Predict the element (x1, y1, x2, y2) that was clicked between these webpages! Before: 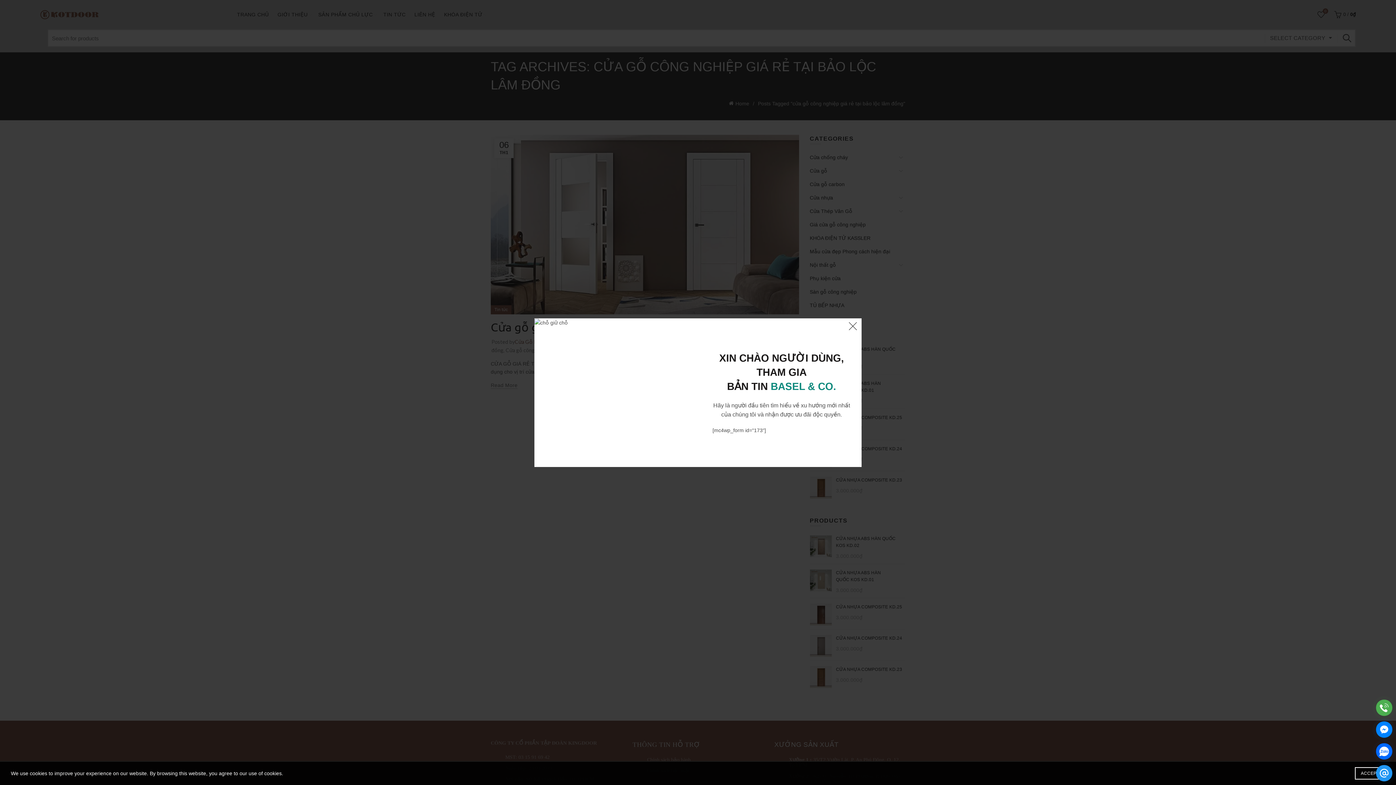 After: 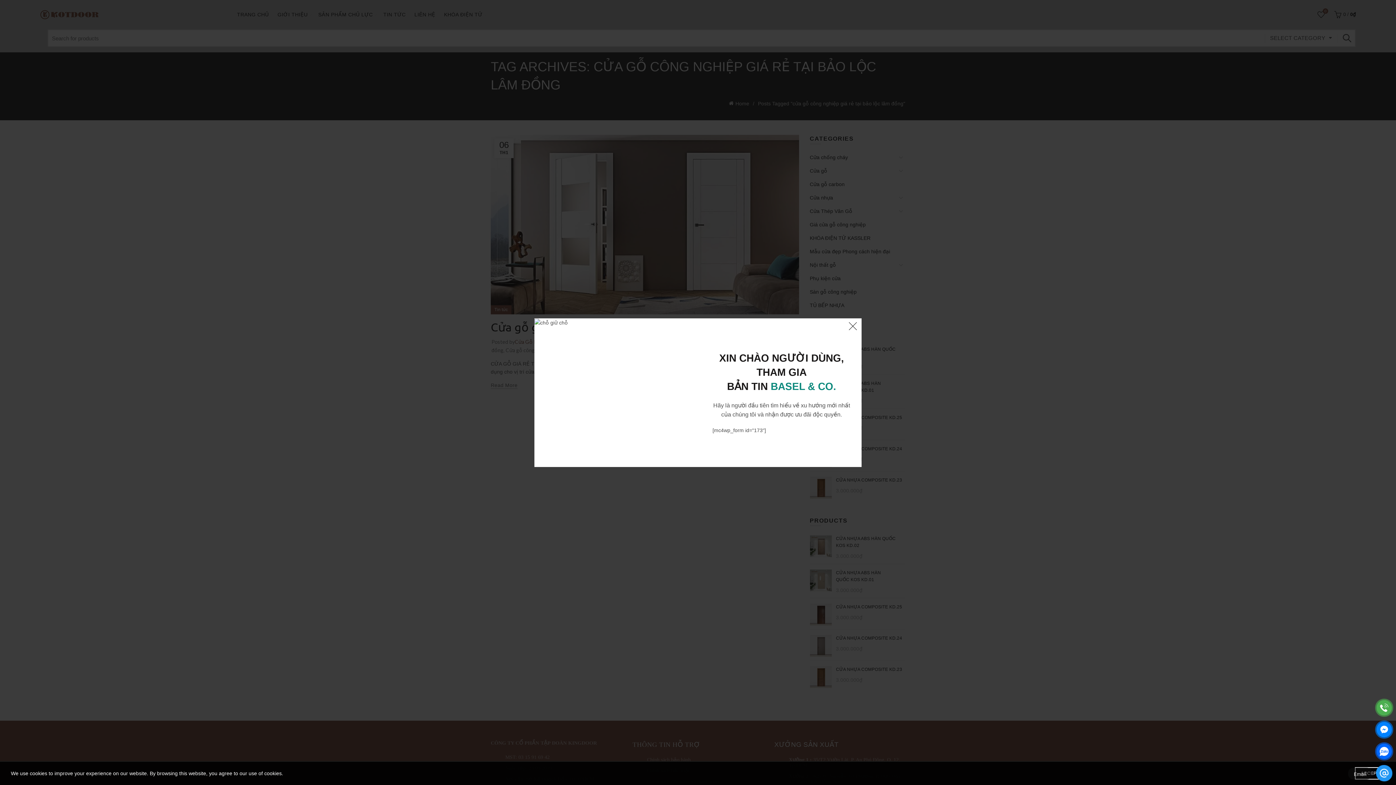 Action: bbox: (1376, 765, 1392, 781)